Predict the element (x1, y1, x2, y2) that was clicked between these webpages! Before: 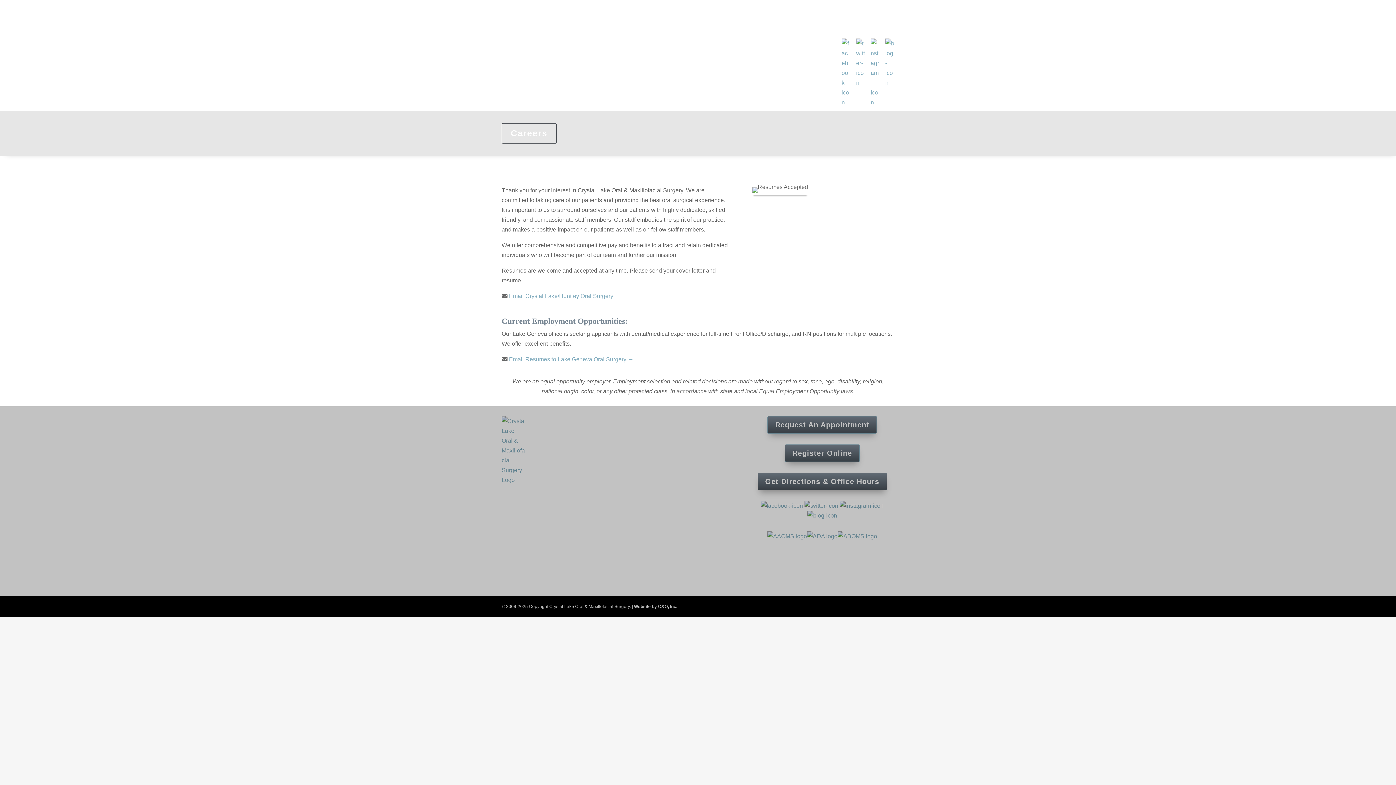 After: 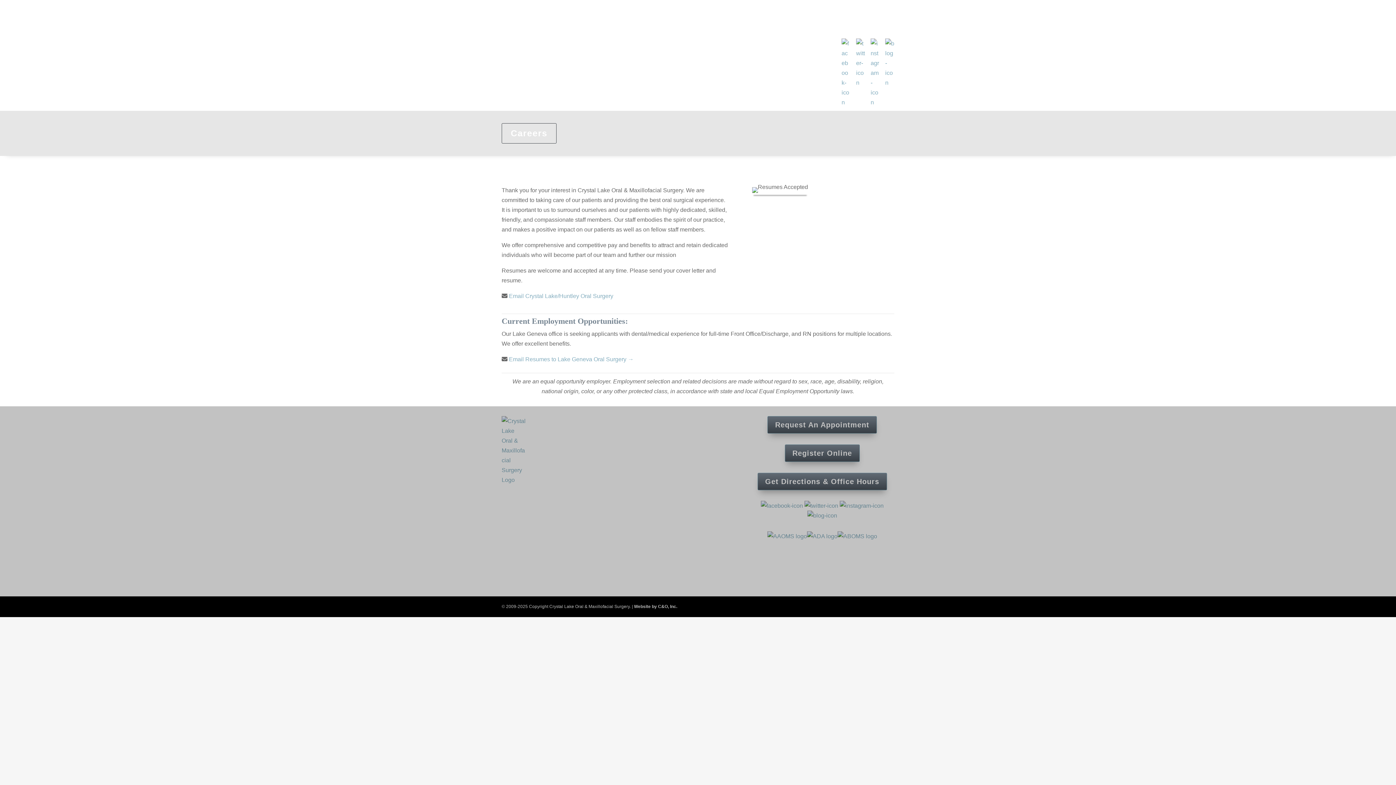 Action: bbox: (761, 503, 803, 509)